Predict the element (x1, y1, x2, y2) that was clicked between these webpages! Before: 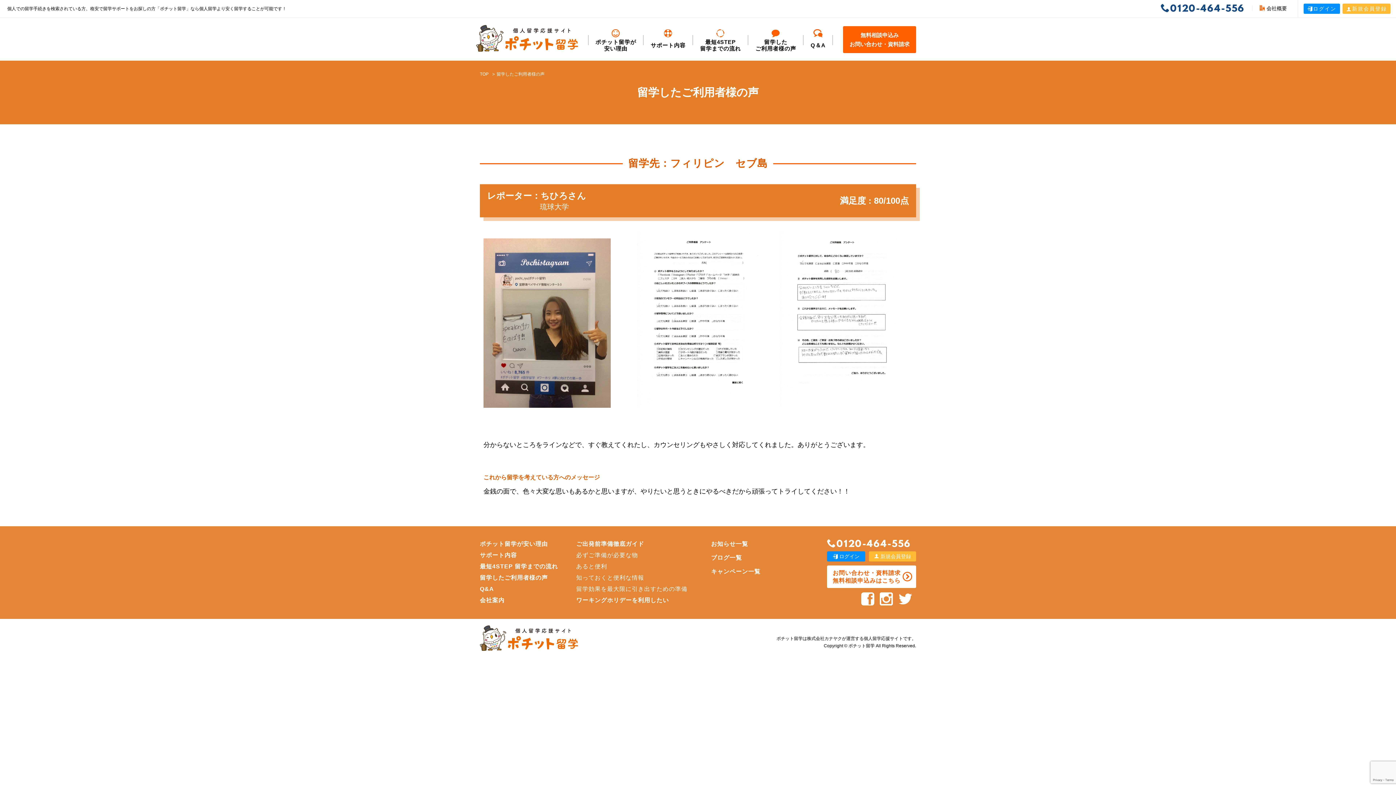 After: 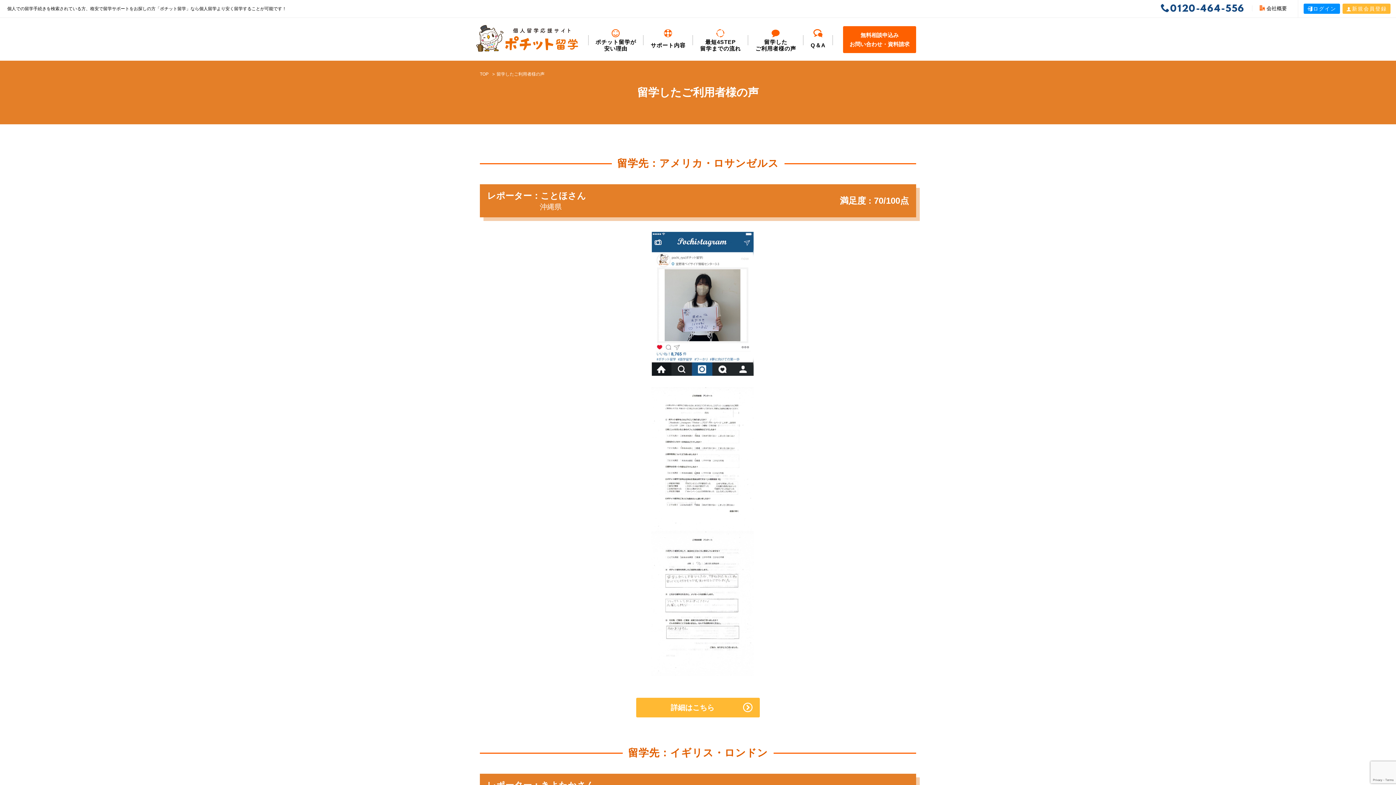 Action: bbox: (750, 26, 801, 53) label: 留学した
ご利用者様の声